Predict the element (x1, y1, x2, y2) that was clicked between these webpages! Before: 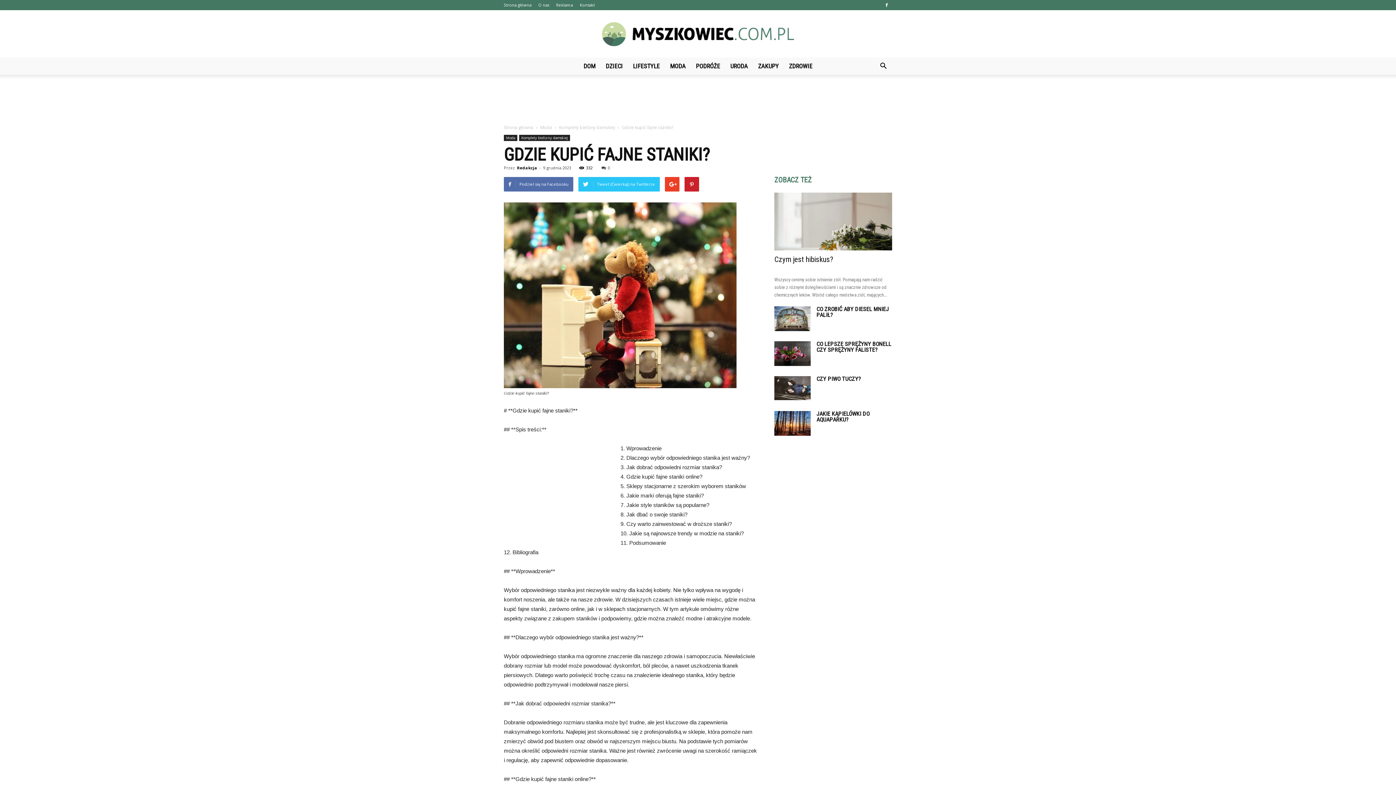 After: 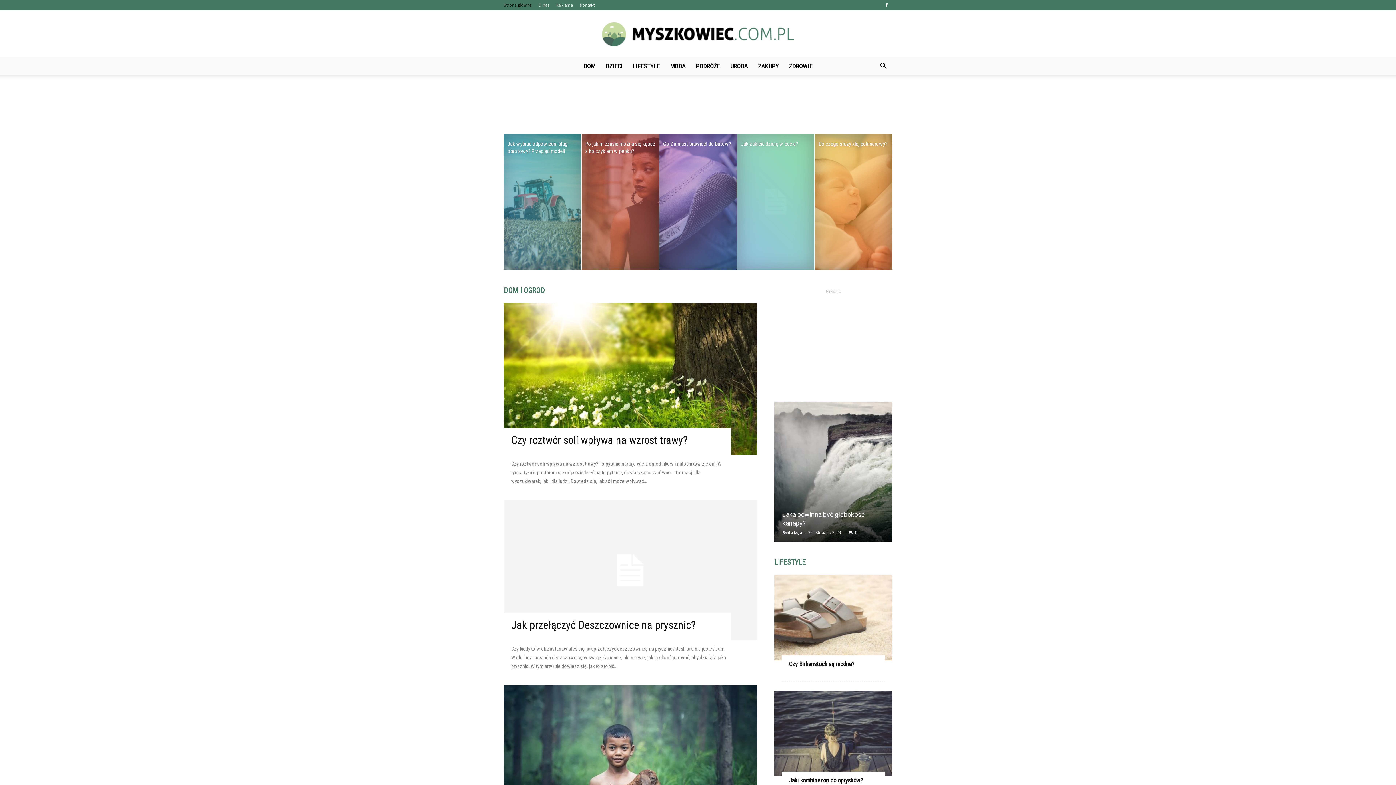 Action: bbox: (0, 22, 1396, 46) label: Myszkowiec.com.pl